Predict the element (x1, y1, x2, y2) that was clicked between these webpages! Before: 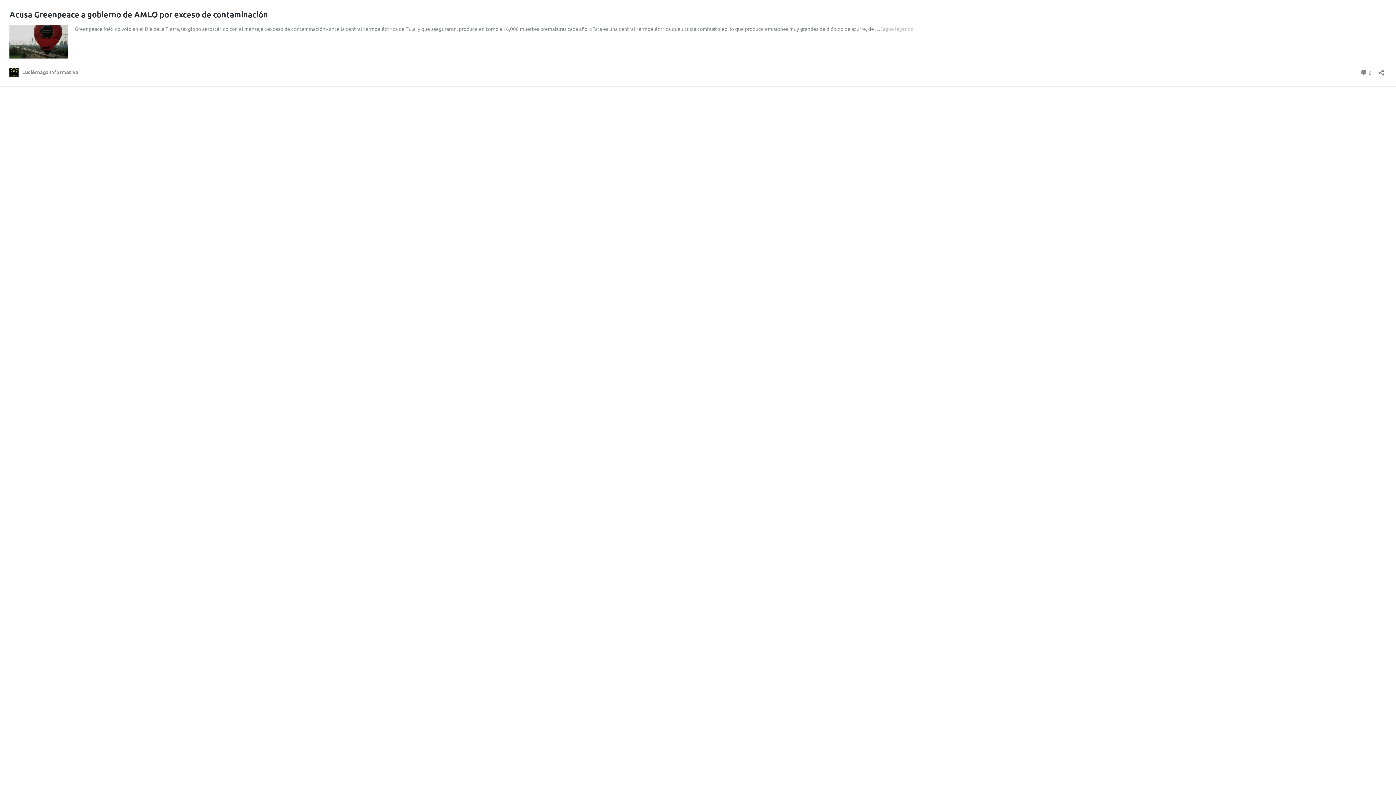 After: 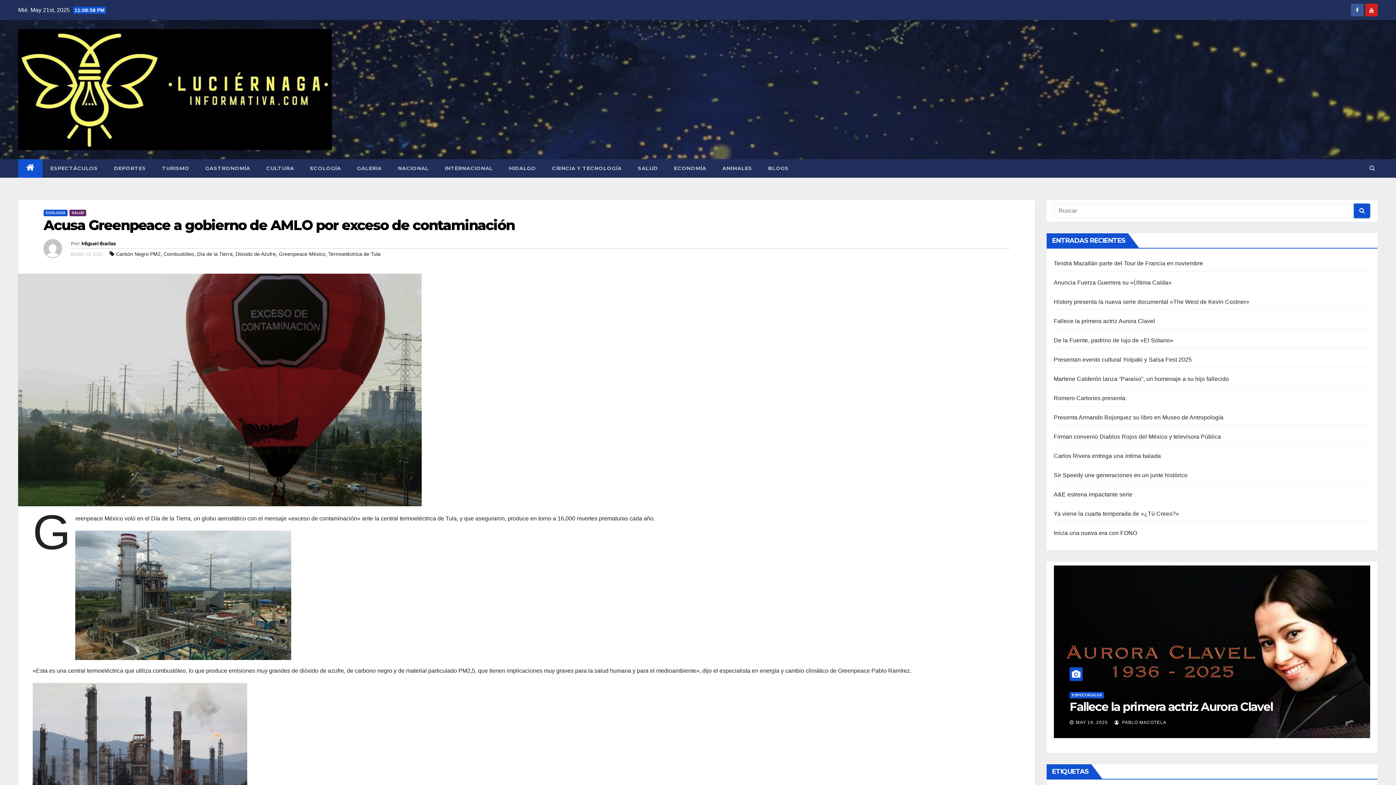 Action: bbox: (9, 53, 67, 59)